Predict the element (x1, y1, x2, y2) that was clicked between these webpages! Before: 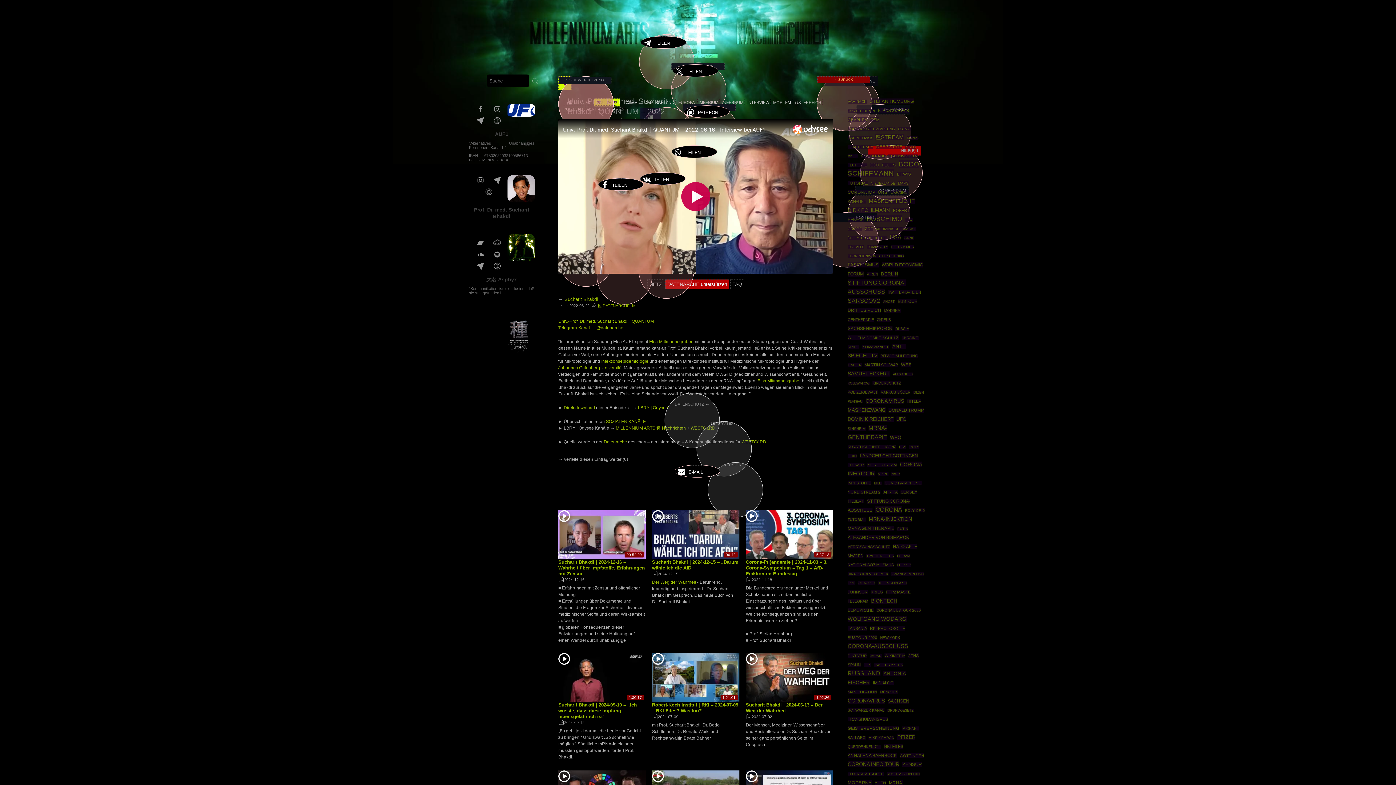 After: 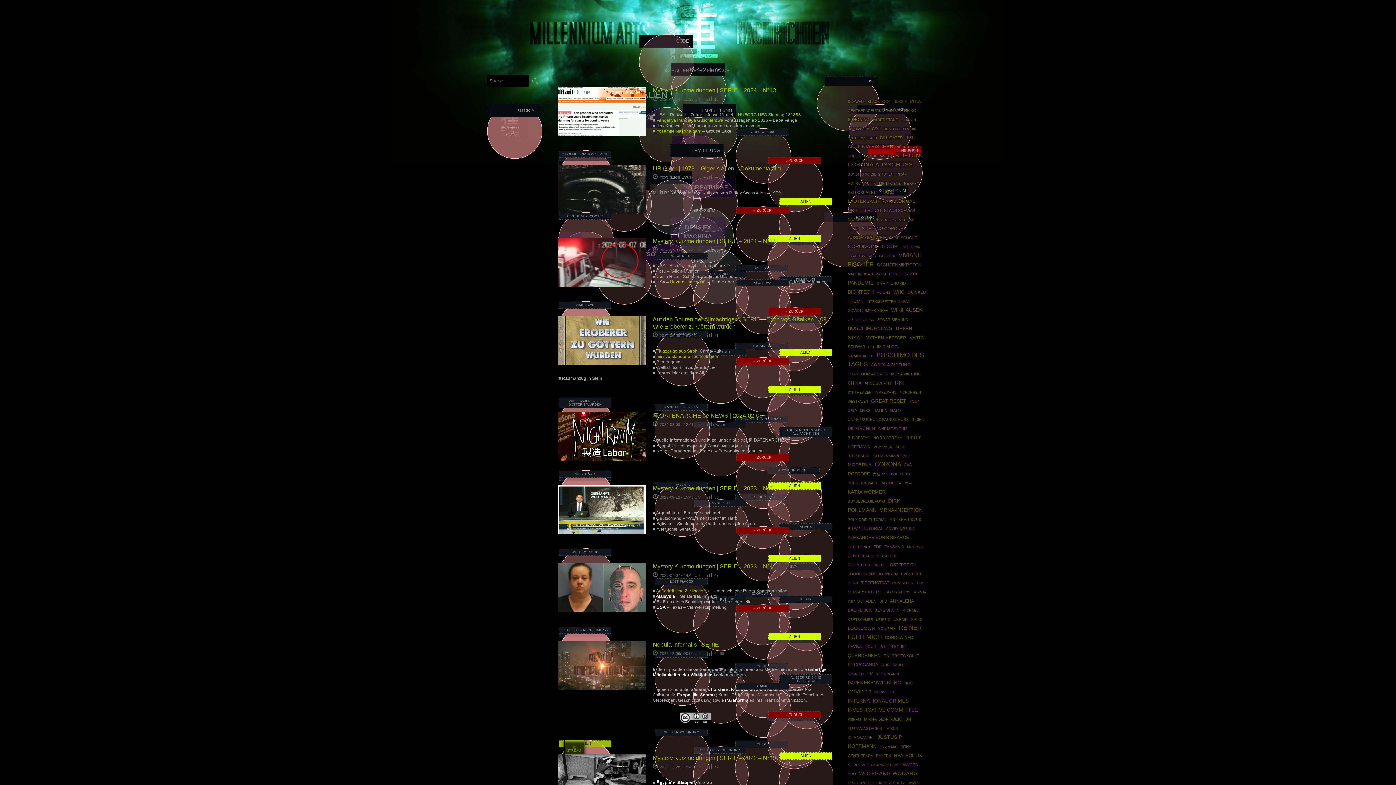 Action: bbox: (874, 781, 886, 785) label: Alien (24 Einträge)